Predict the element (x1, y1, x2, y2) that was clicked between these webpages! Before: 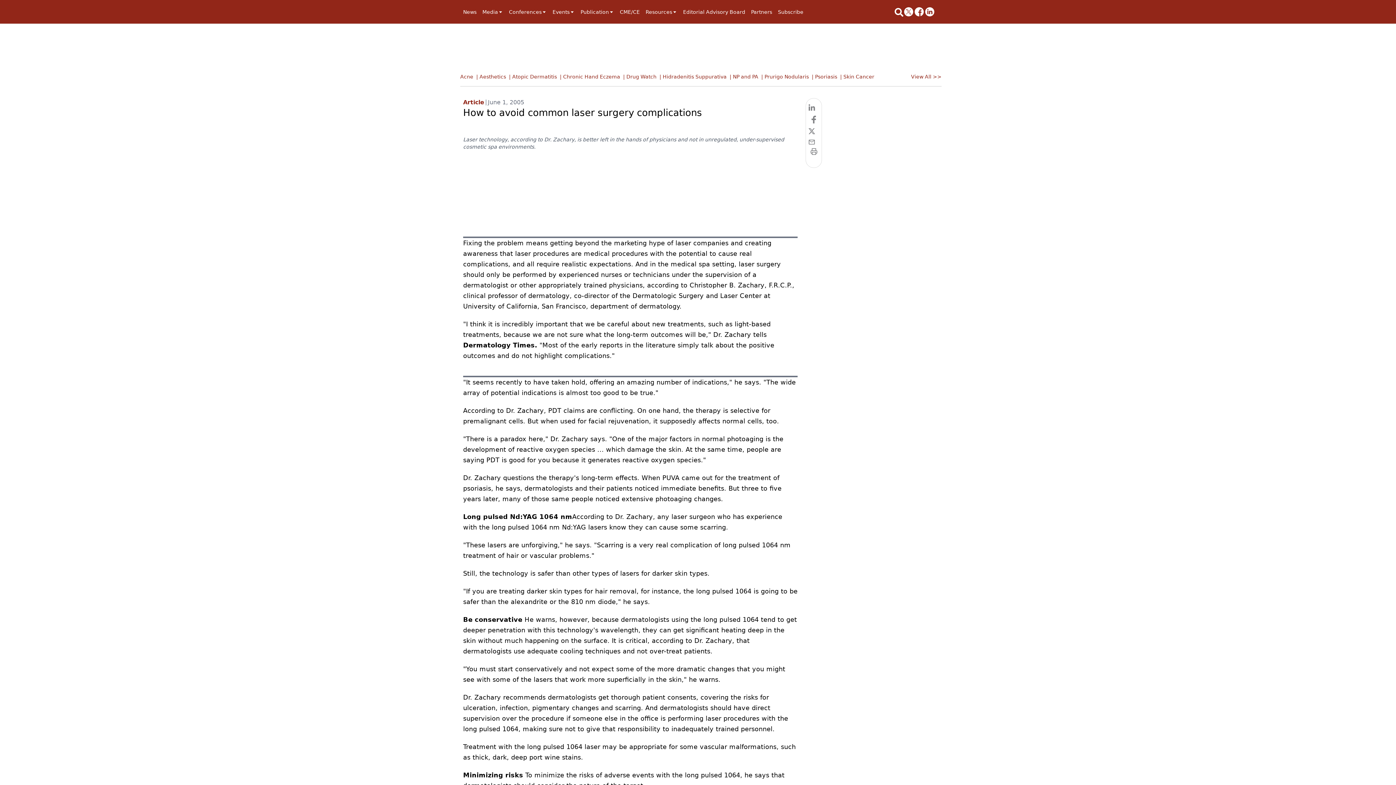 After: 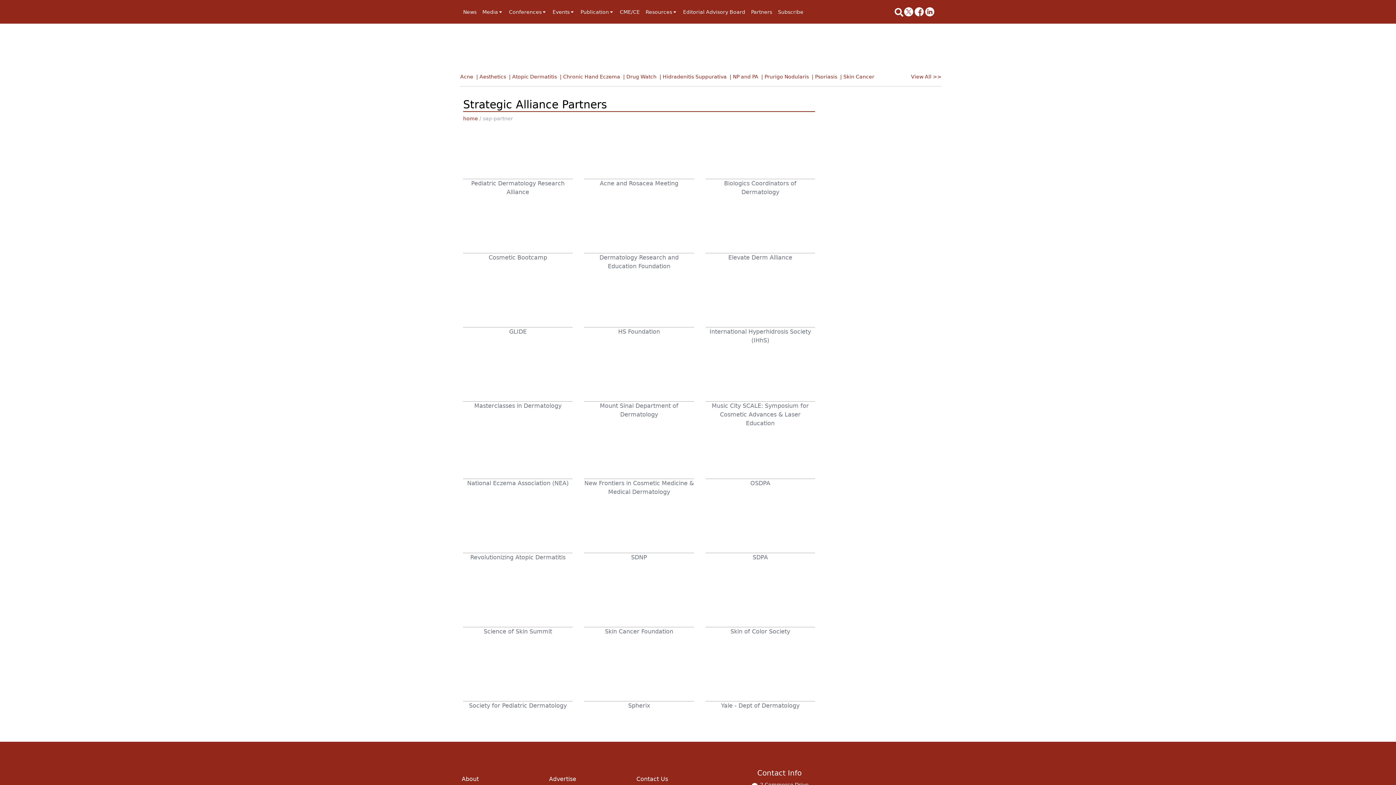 Action: label: Partners bbox: (751, 8, 772, 15)